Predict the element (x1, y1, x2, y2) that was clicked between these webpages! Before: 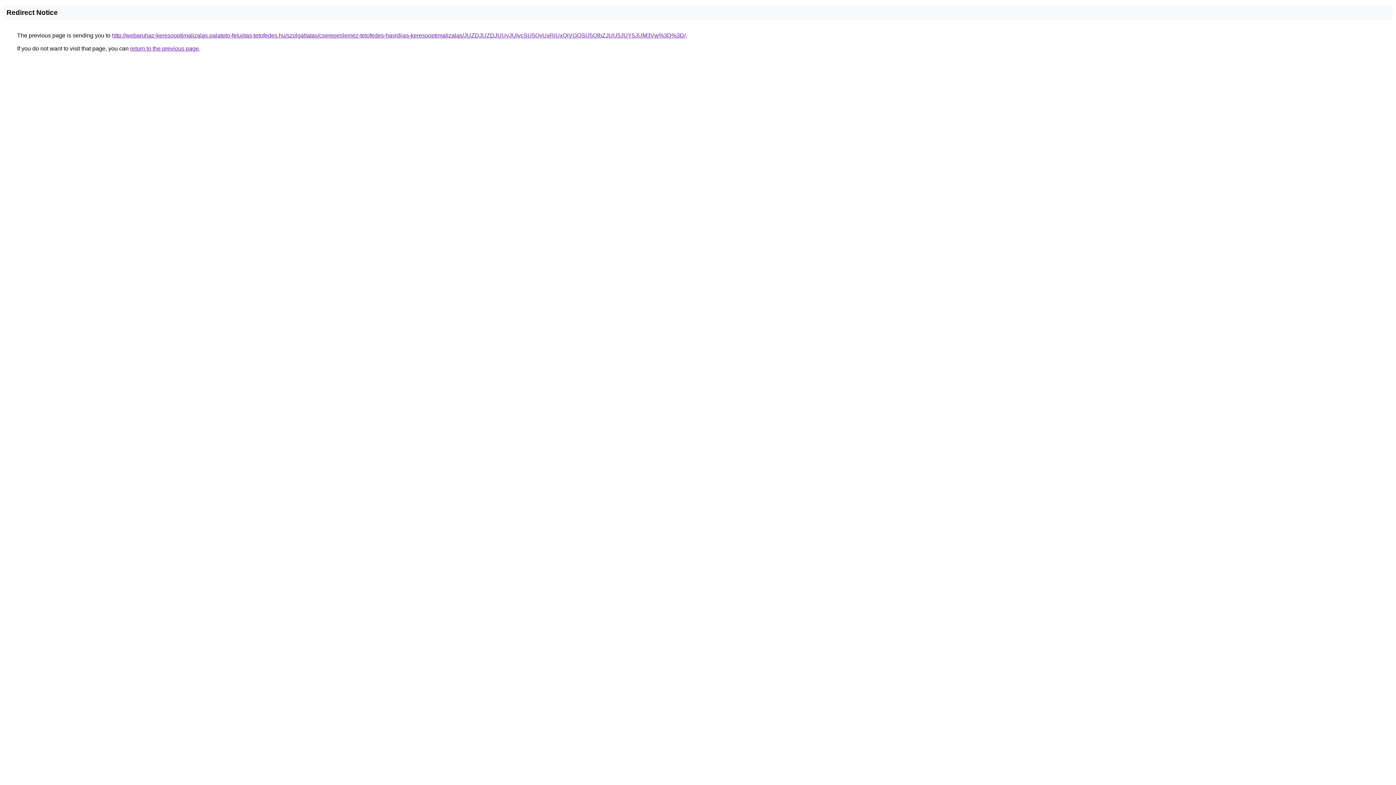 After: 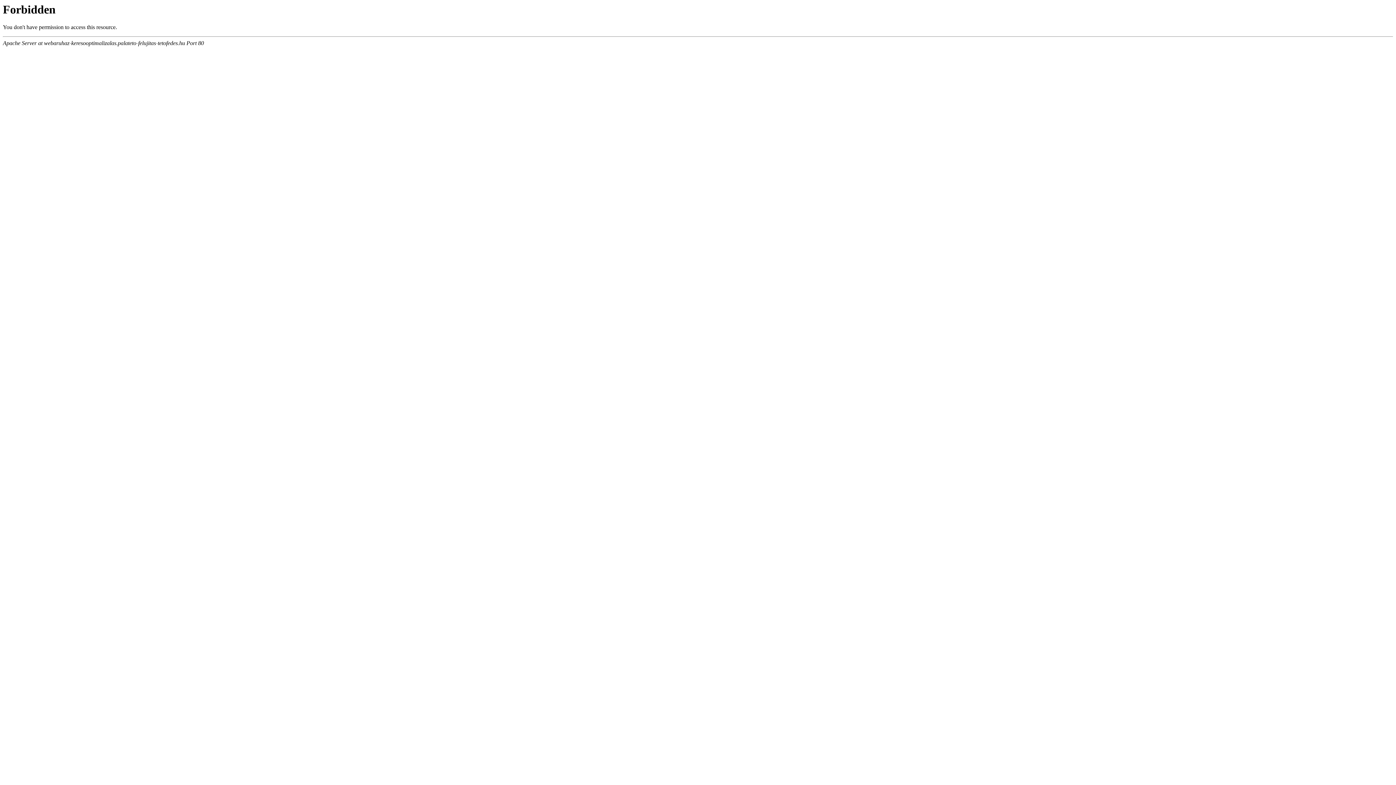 Action: bbox: (112, 32, 685, 38) label: http://webaruhaz-keresooptimalizalas.palateto-felujitas-tetofedes.hu/szolgaltatas/cserepeslemez-tetofedes-havidijas-keresooptimalizalas/JUZDJUZDJUUyJUIycSU5QyUxRiUxQiVGOSU5QlhZJUU5JUY5JUM3Vw%3D%3D/